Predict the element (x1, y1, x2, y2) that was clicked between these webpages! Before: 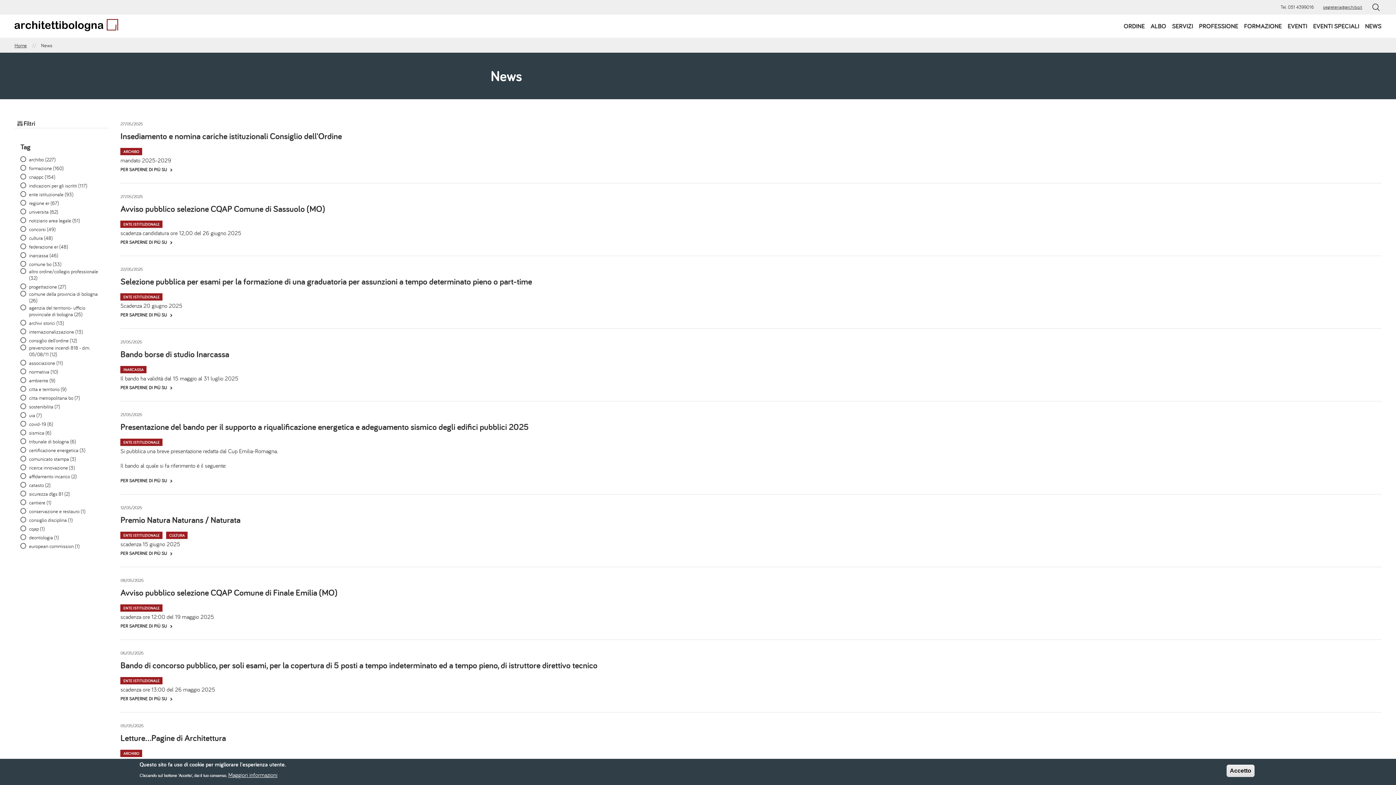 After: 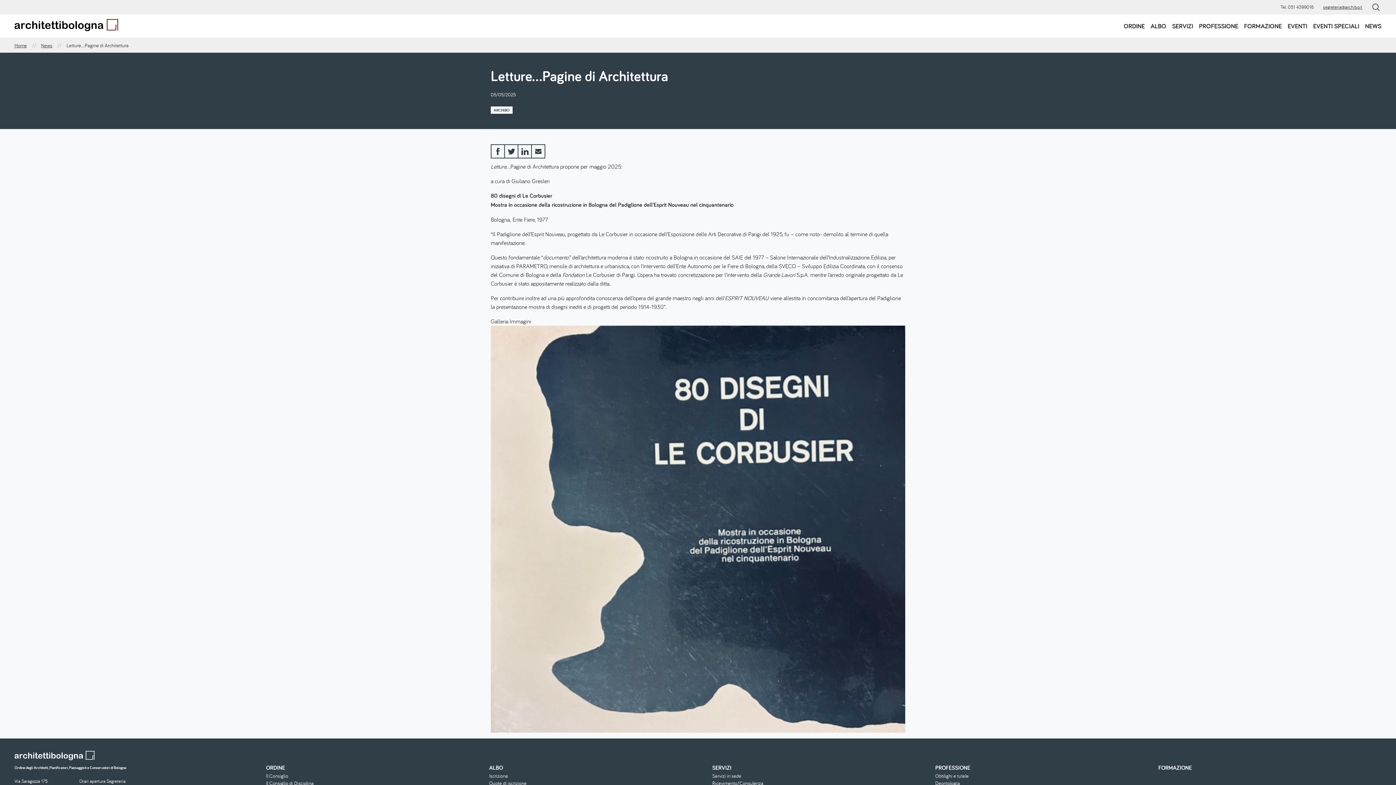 Action: bbox: (120, 732, 225, 744) label: Letture…Pagine di Architettura